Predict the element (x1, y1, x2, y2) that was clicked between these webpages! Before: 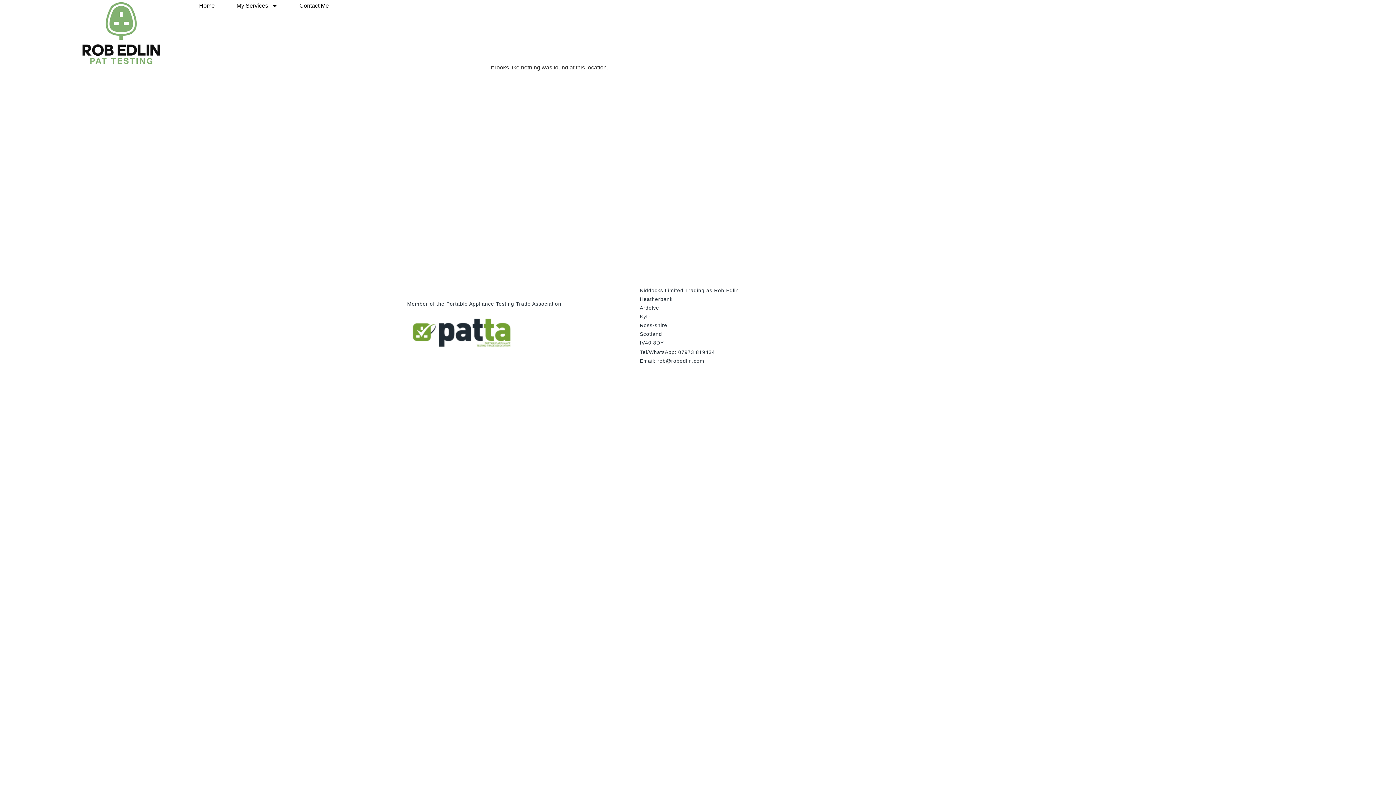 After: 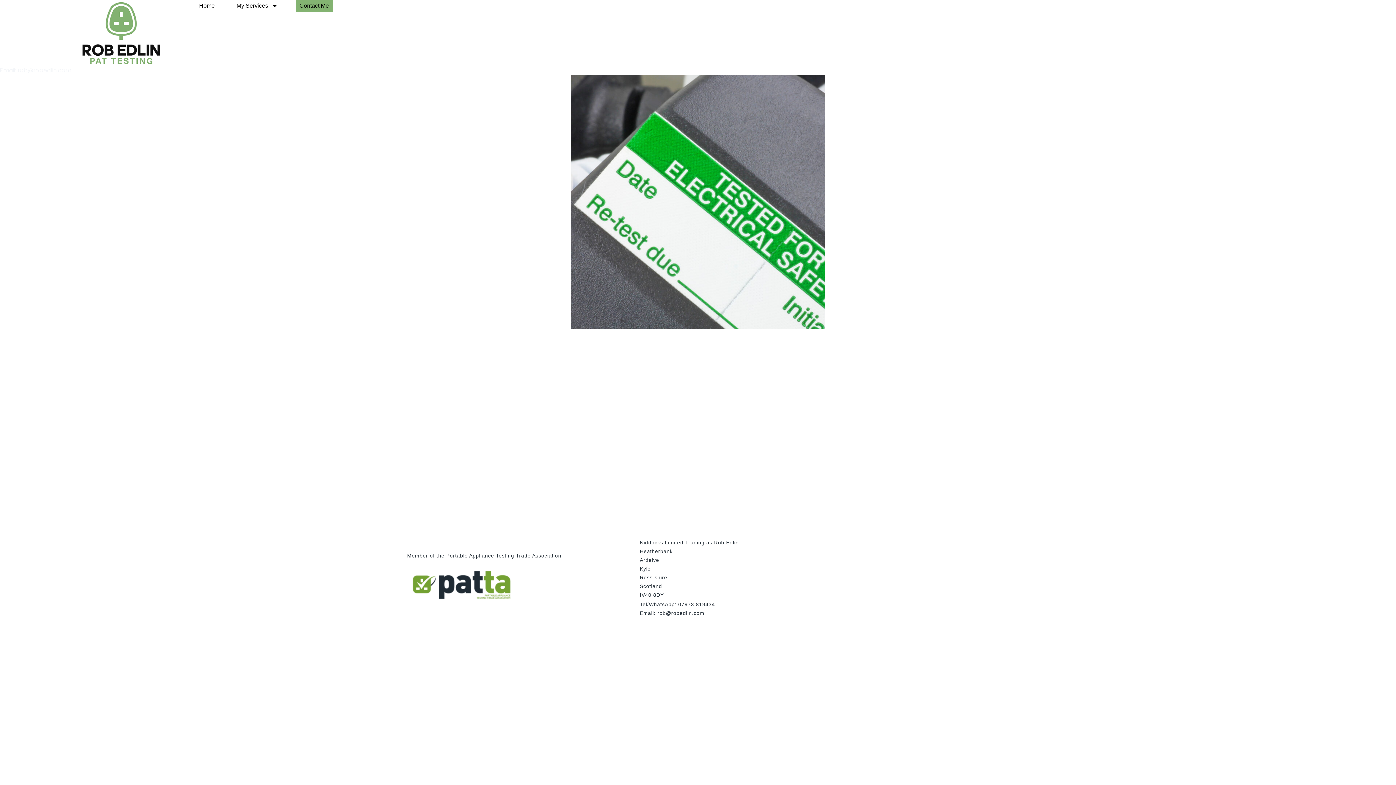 Action: label: Contact Me bbox: (295, 0, 332, 11)